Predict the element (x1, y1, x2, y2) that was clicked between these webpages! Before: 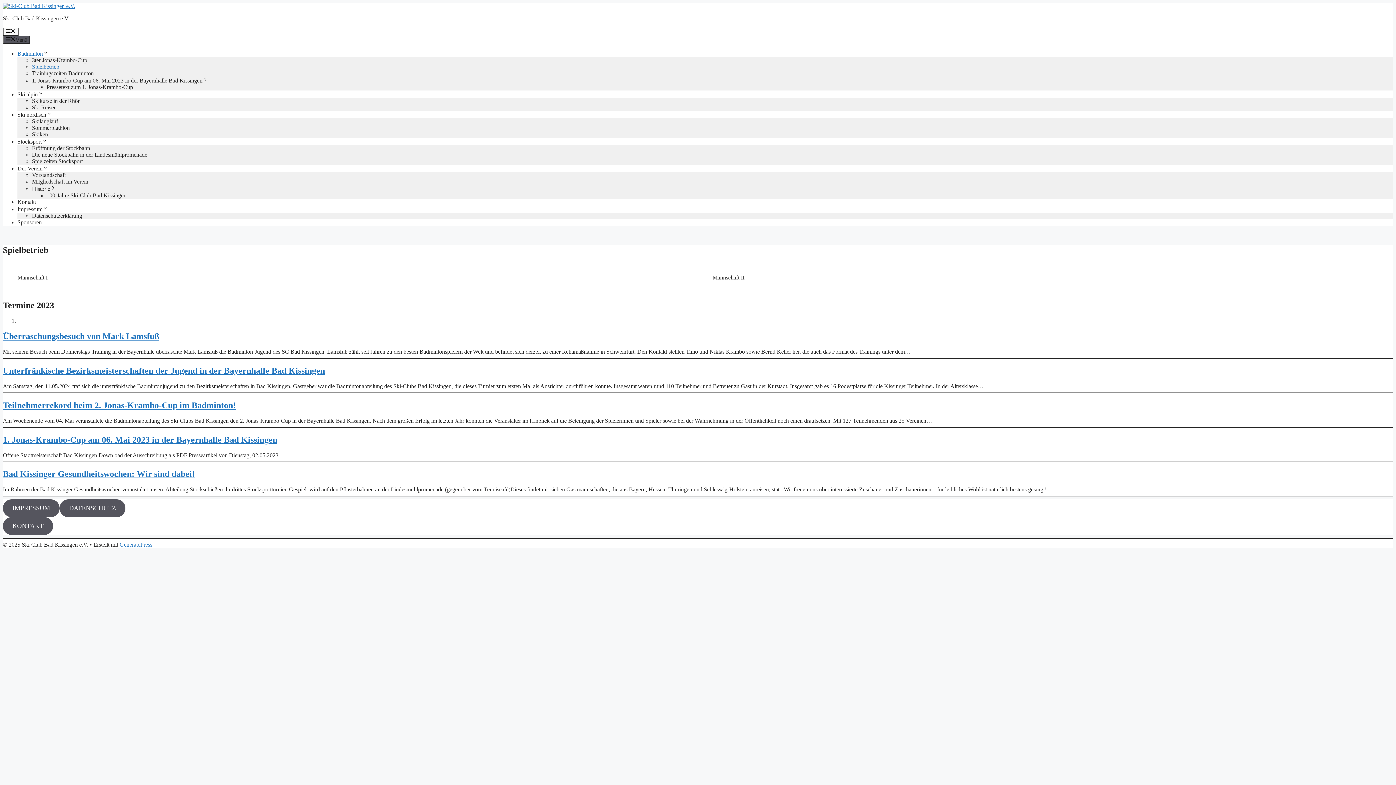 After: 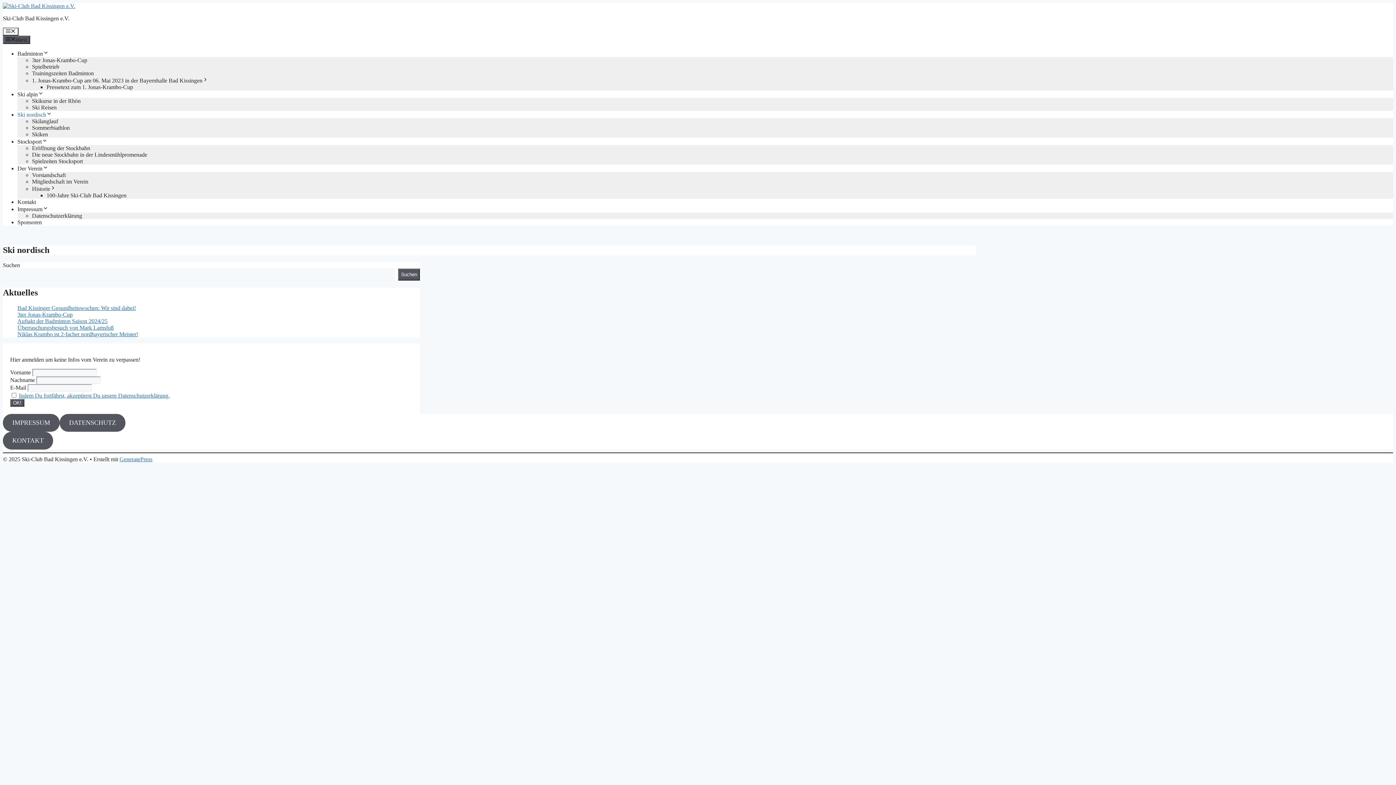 Action: label: Ski nordisch bbox: (17, 111, 52, 117)